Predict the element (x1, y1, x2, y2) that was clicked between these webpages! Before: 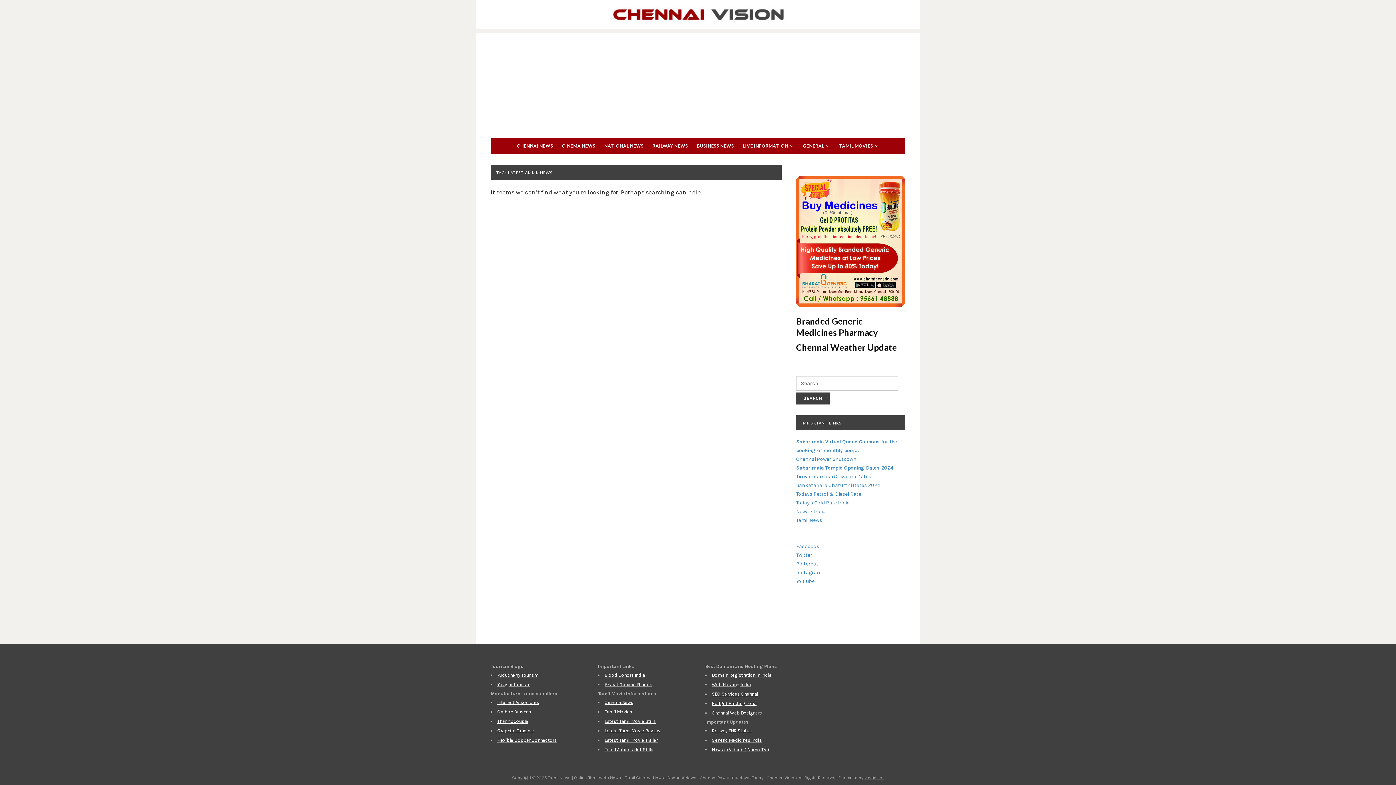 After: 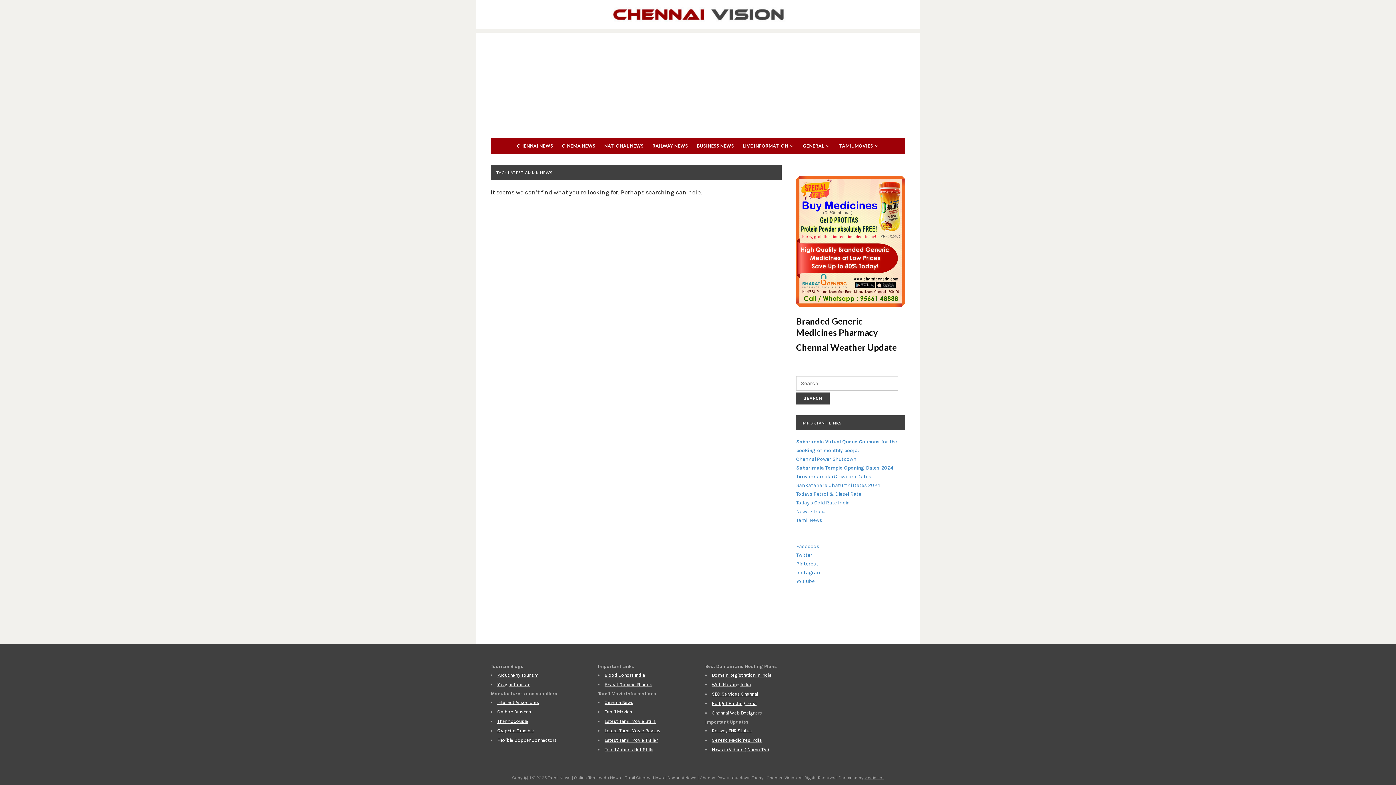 Action: bbox: (497, 737, 556, 743) label: Flexible Copper Connectors